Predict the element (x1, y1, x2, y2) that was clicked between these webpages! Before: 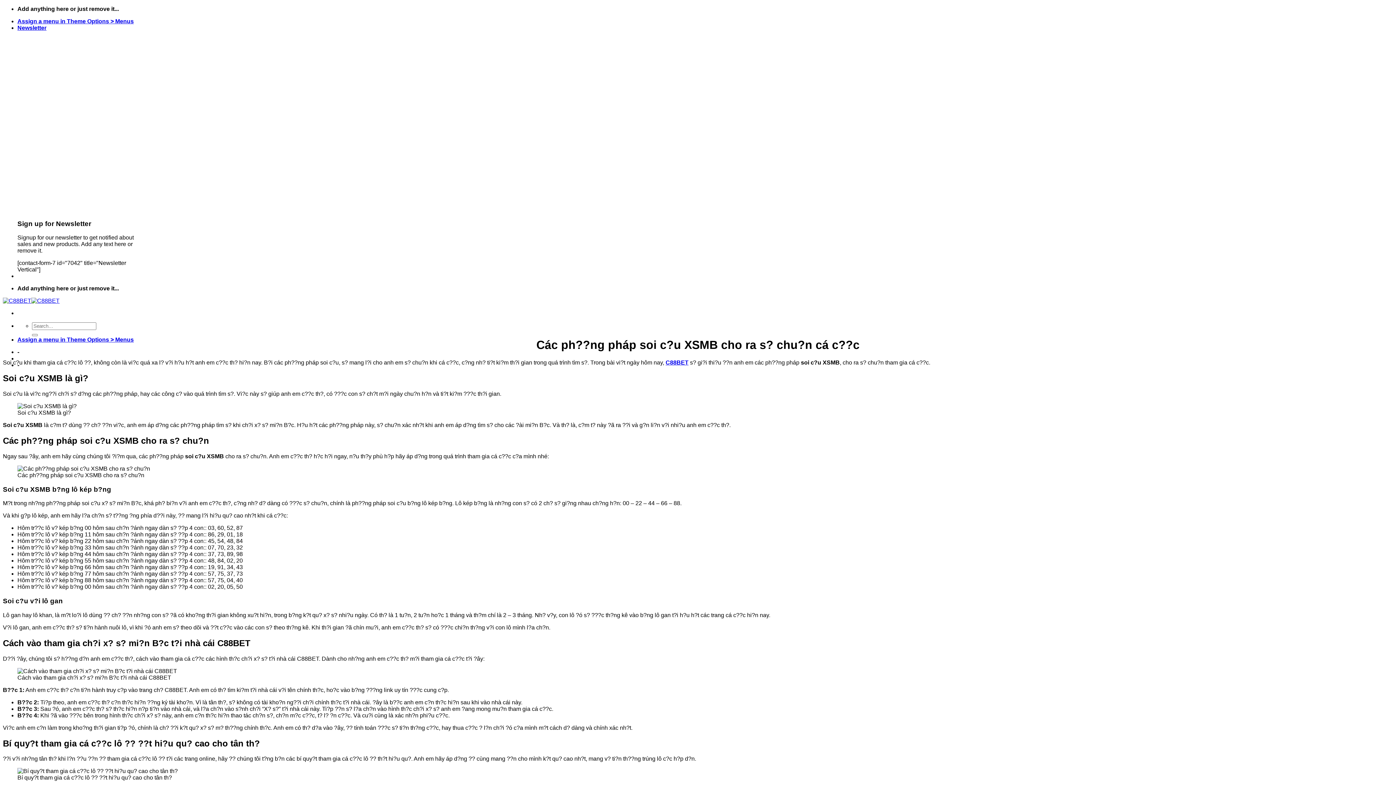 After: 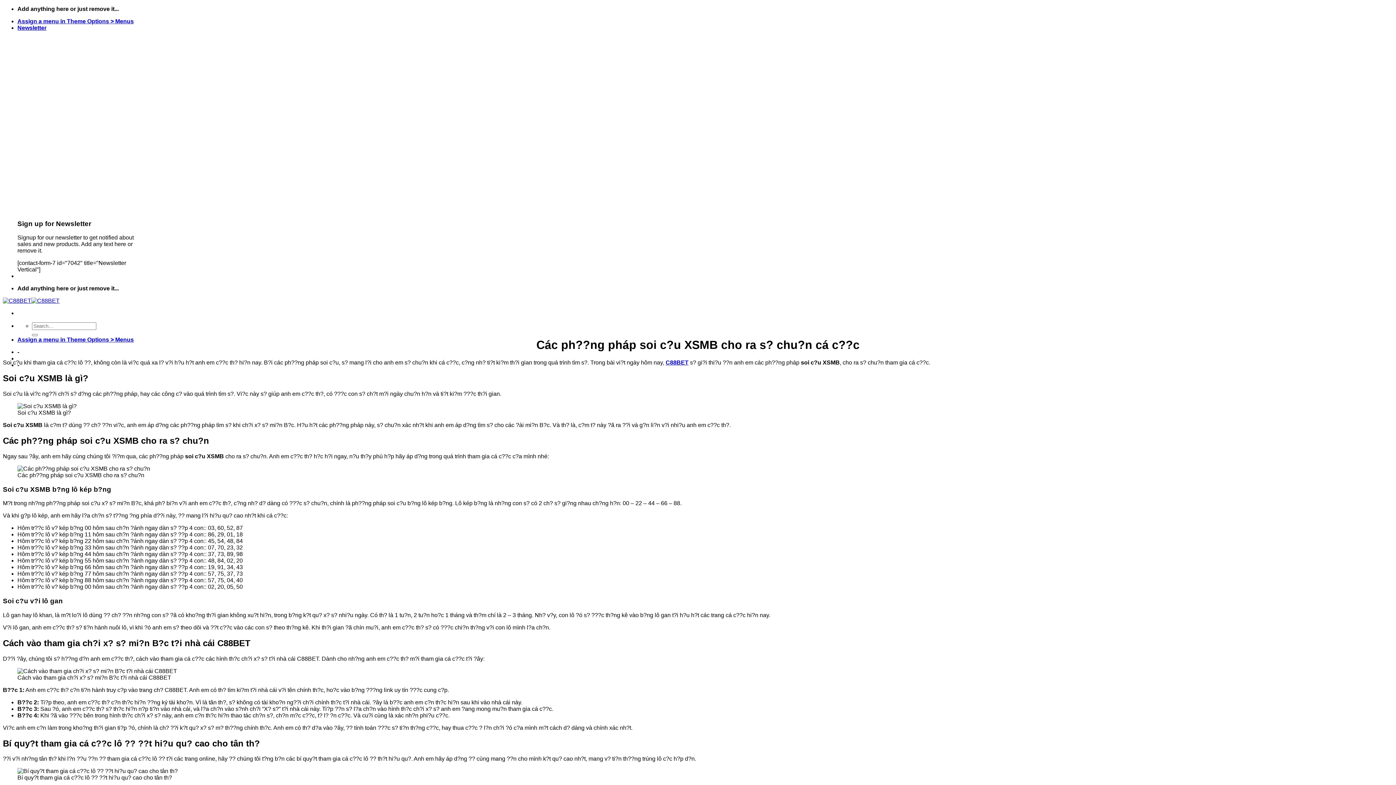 Action: label: - bbox: (17, 349, 19, 355)